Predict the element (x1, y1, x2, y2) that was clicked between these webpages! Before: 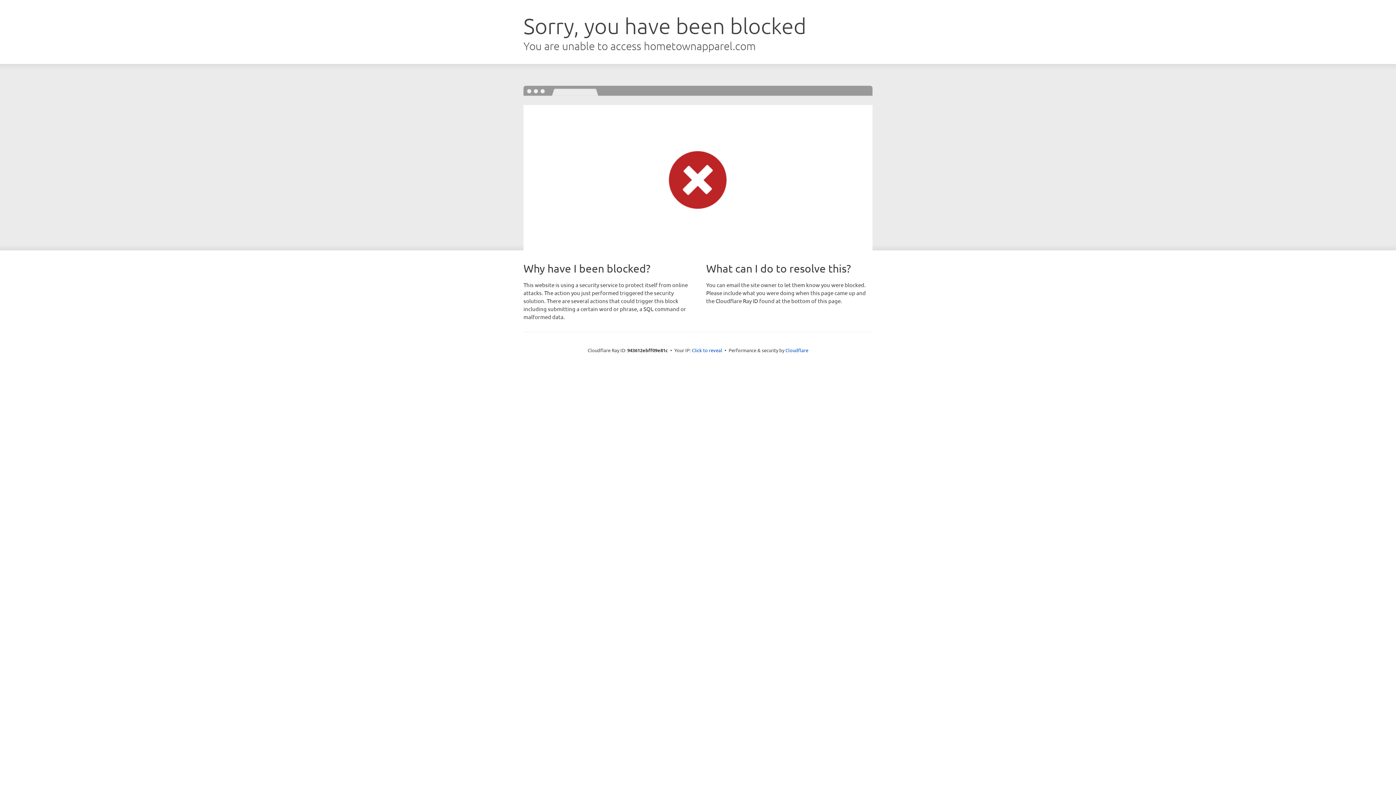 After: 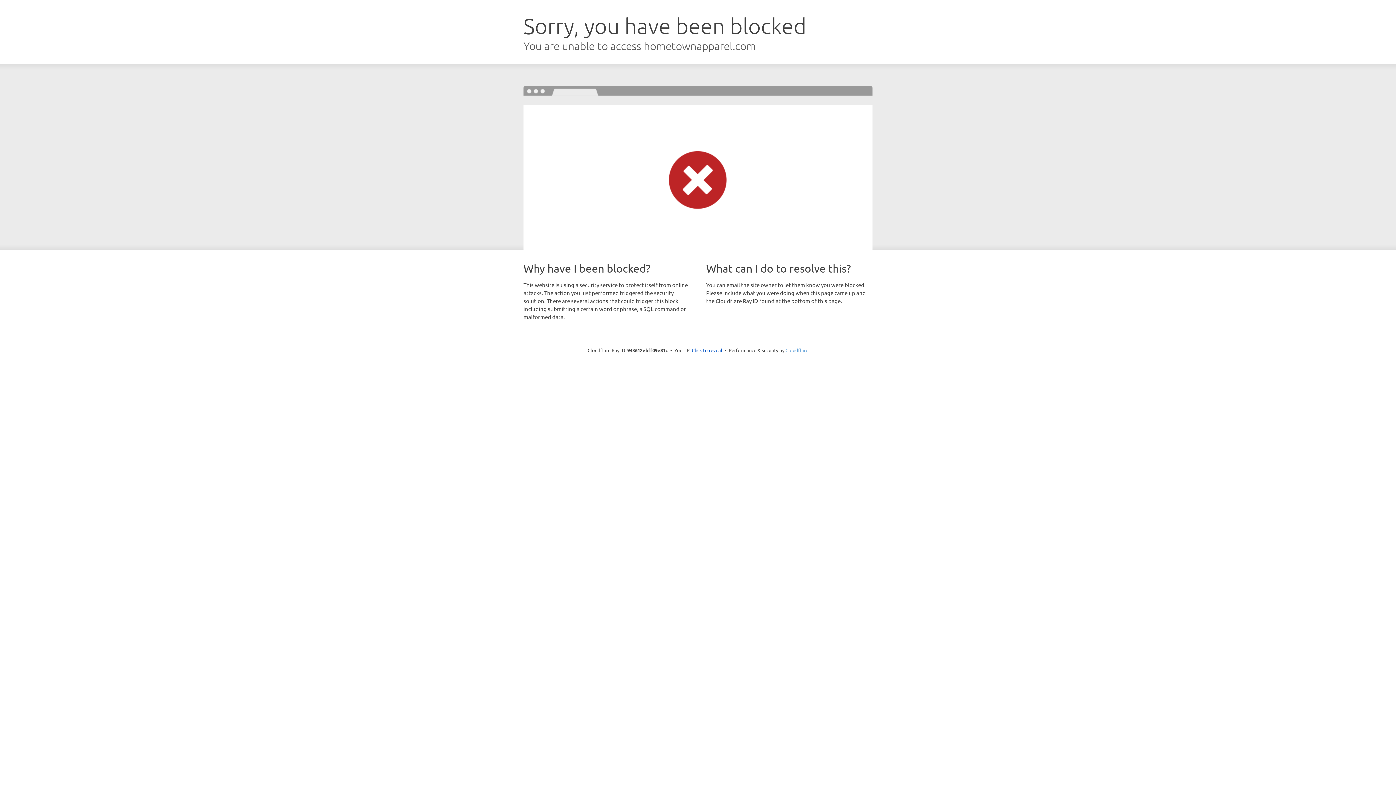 Action: label: Cloudflare bbox: (785, 347, 808, 353)